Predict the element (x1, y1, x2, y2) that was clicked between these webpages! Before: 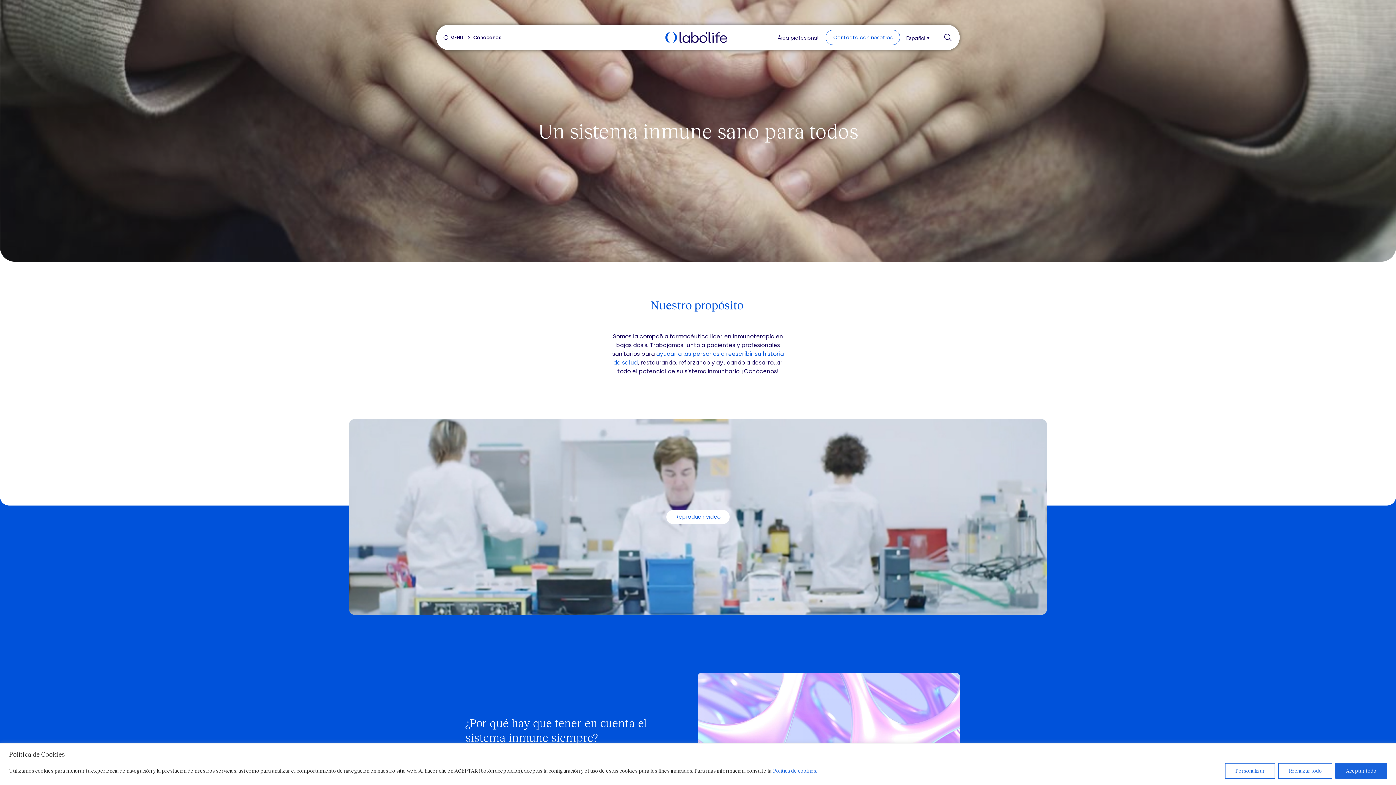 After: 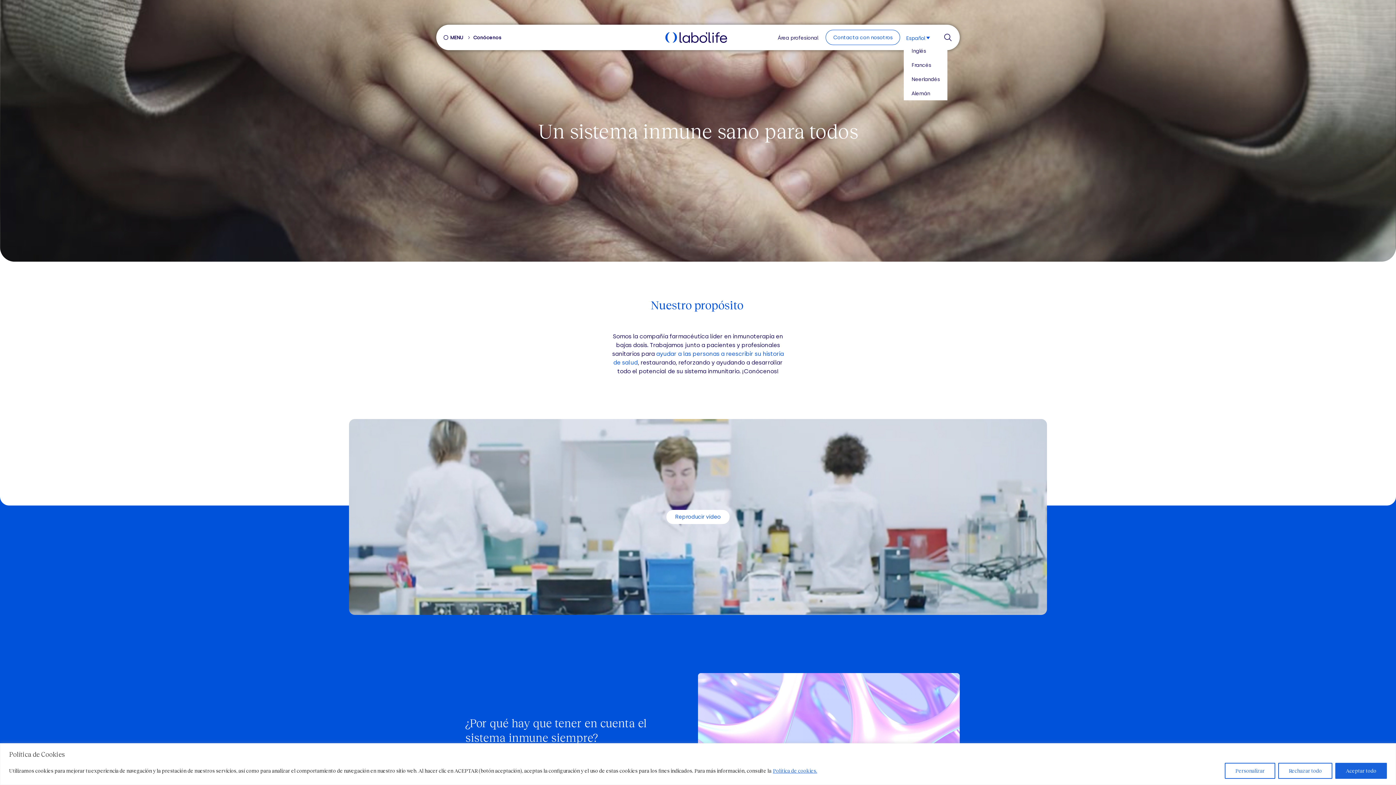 Action: bbox: (904, 31, 936, 42) label: Español